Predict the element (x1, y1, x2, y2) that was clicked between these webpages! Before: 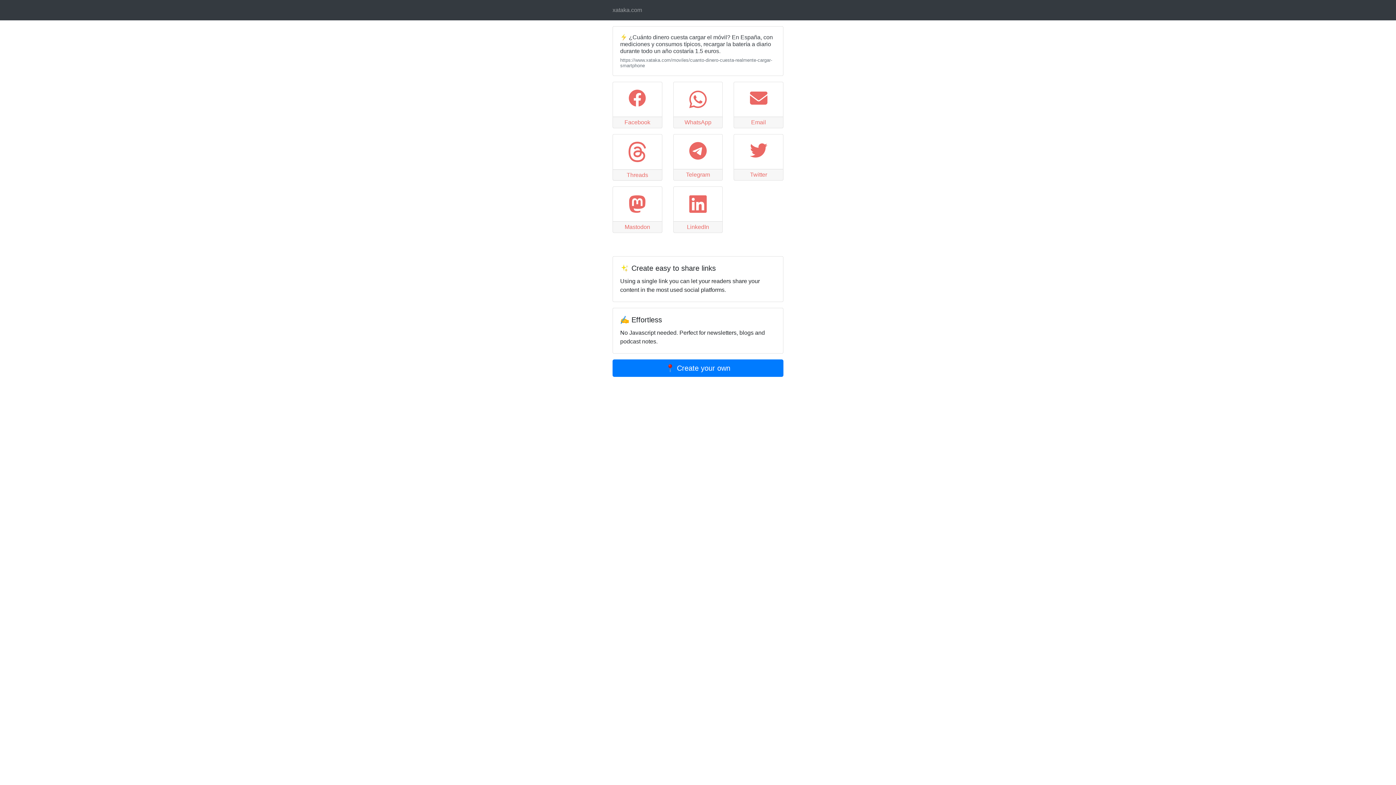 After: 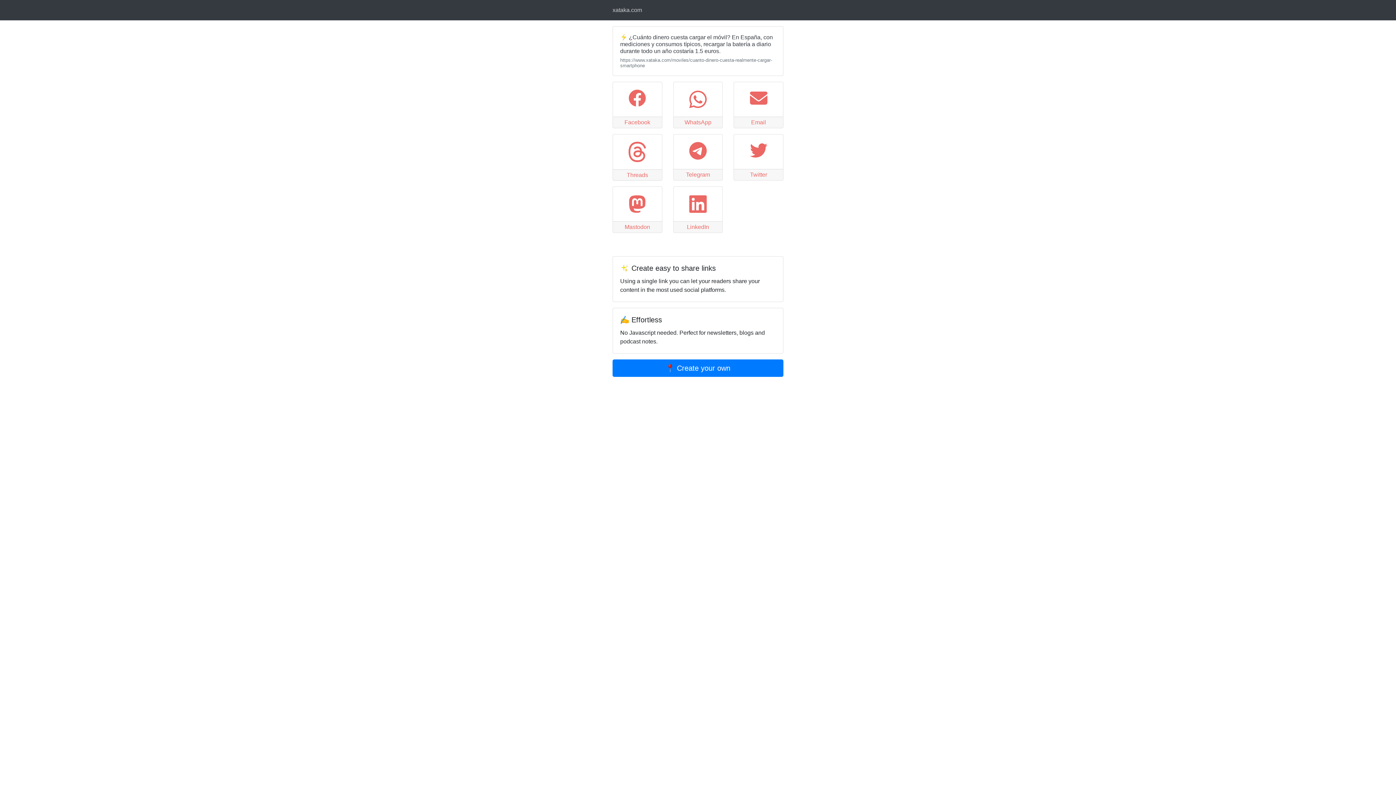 Action: label: xataka.com bbox: (612, 2, 642, 17)